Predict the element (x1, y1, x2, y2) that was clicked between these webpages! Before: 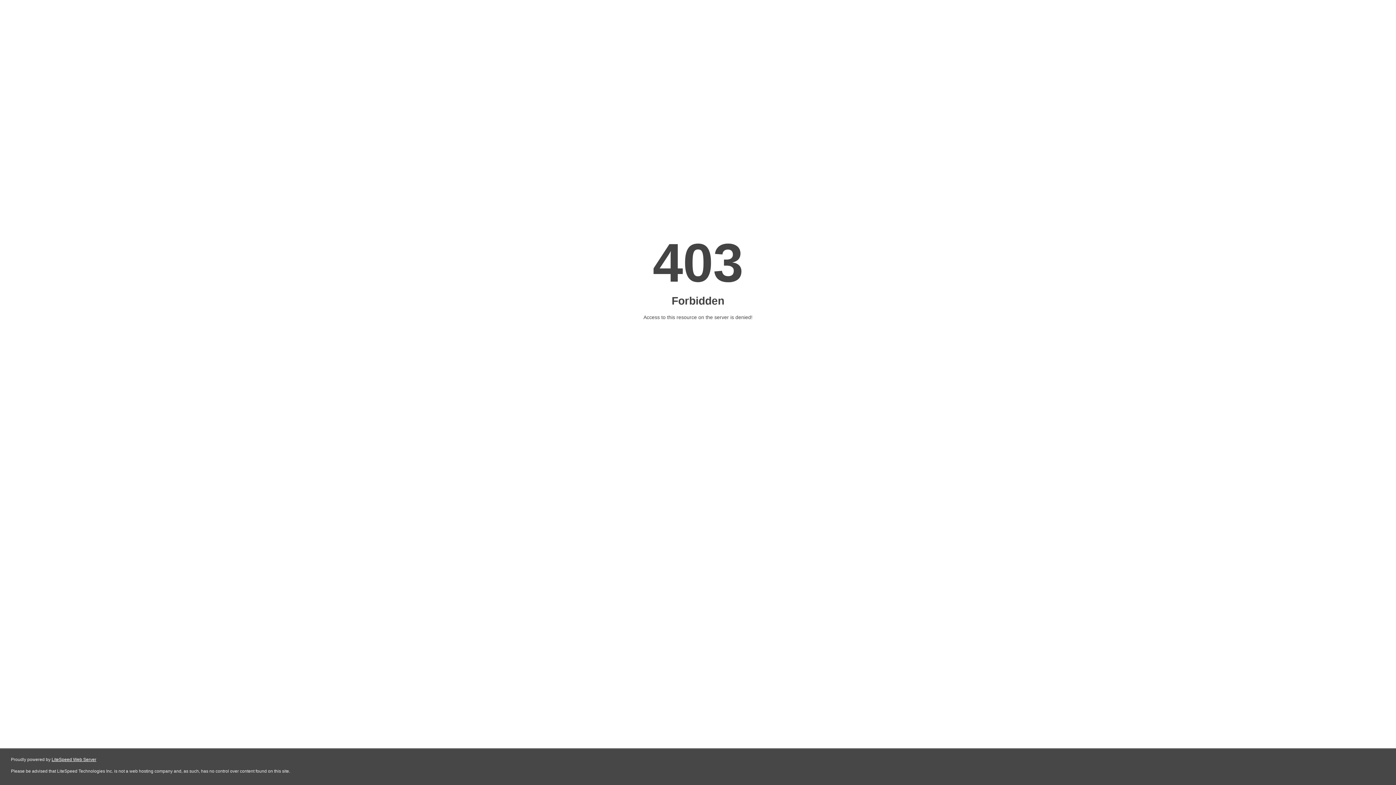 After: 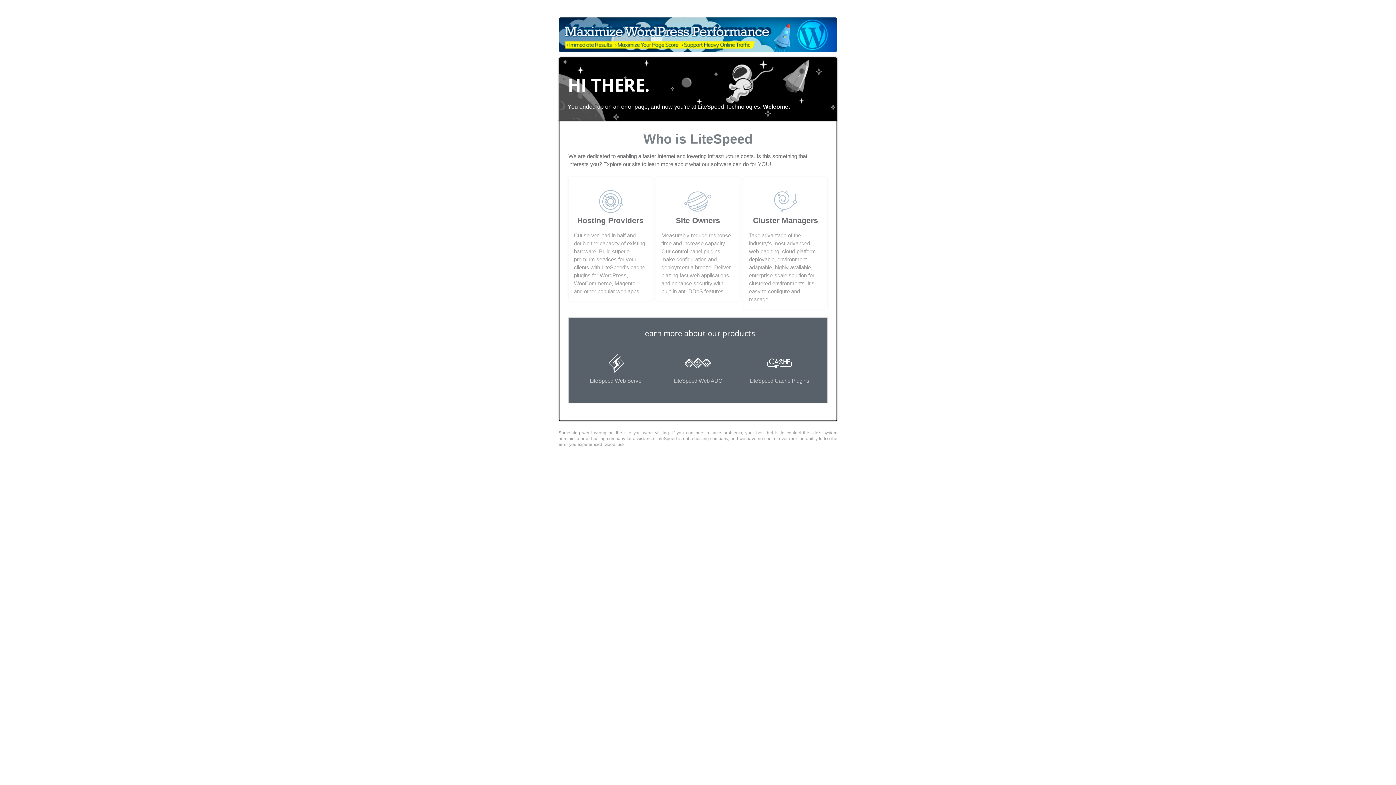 Action: label: LiteSpeed Web Server bbox: (51, 757, 96, 762)